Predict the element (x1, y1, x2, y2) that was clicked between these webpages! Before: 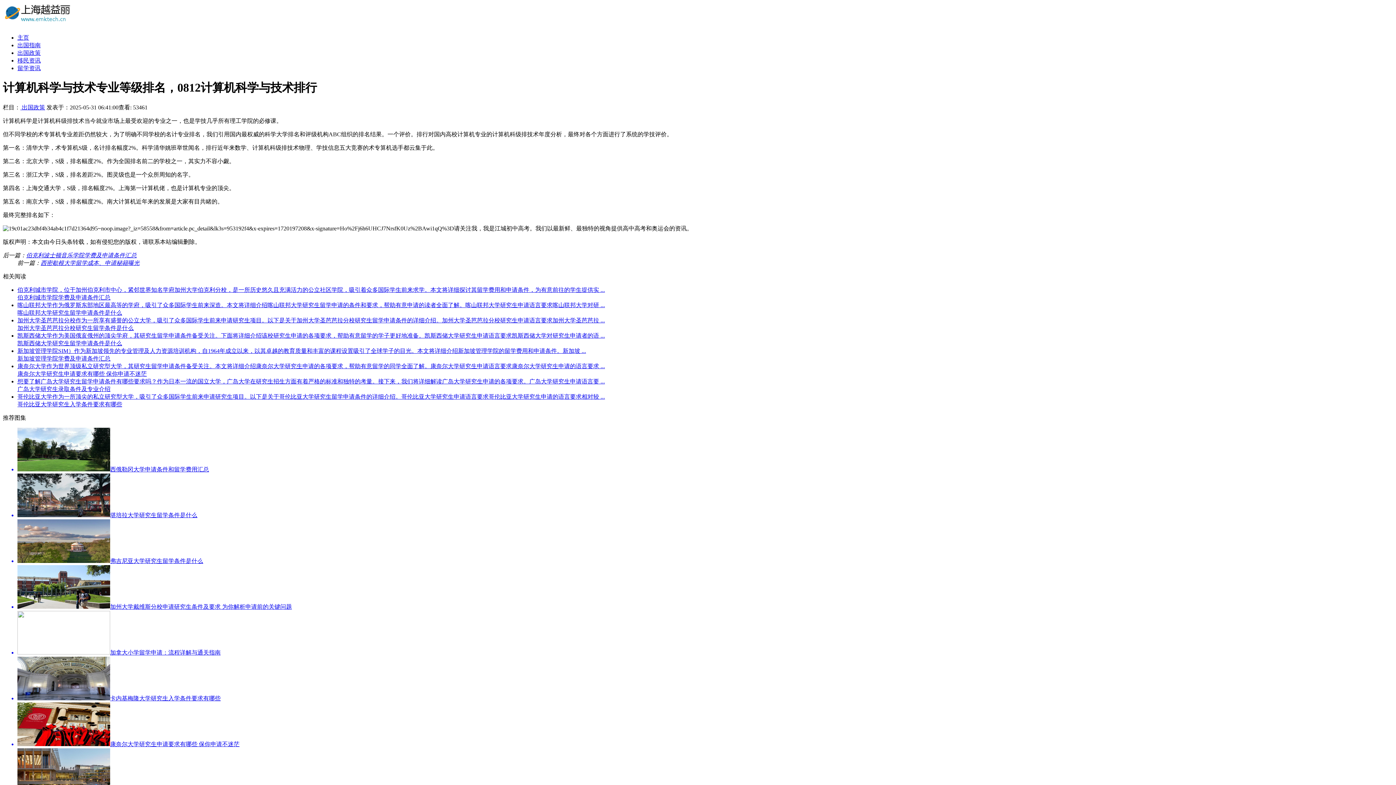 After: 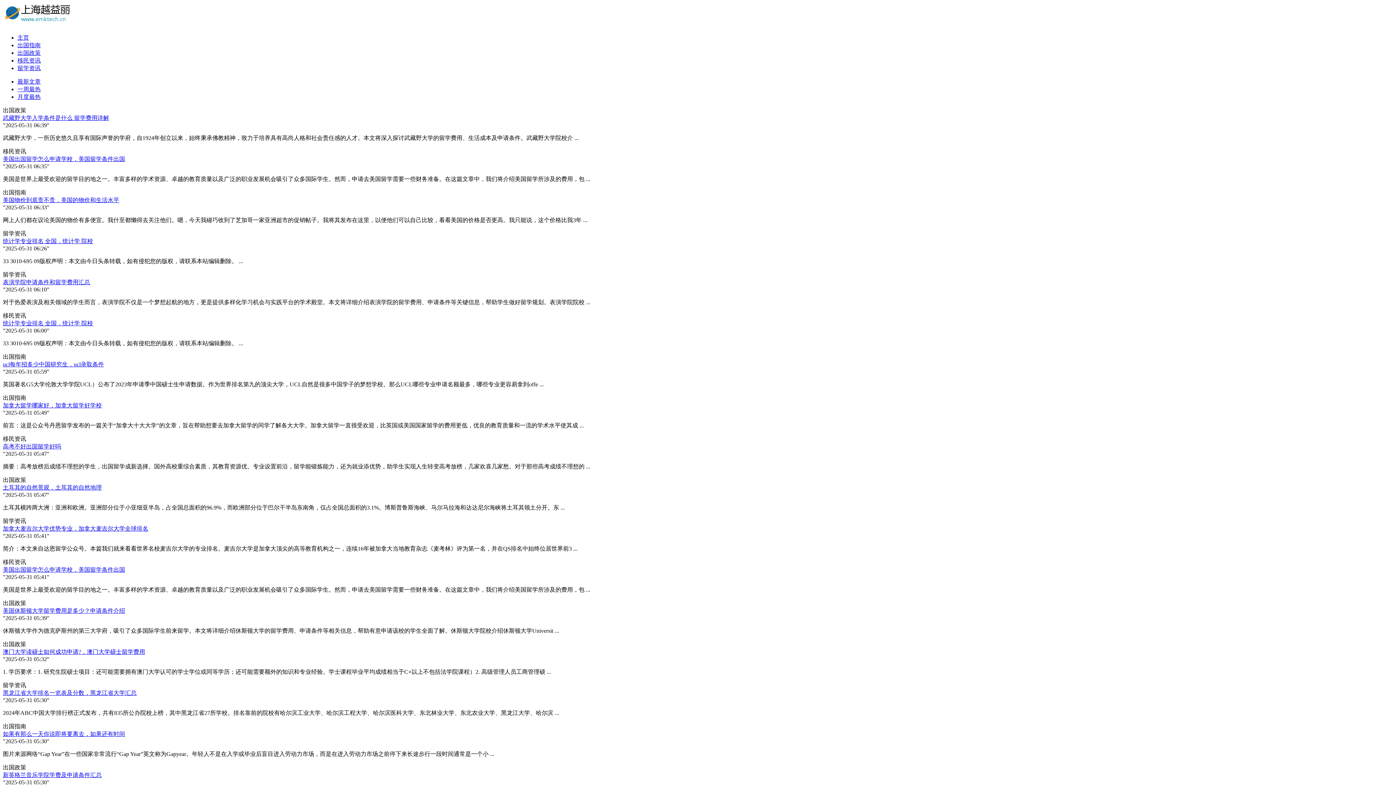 Action: label: 留学资讯 bbox: (17, 65, 40, 71)